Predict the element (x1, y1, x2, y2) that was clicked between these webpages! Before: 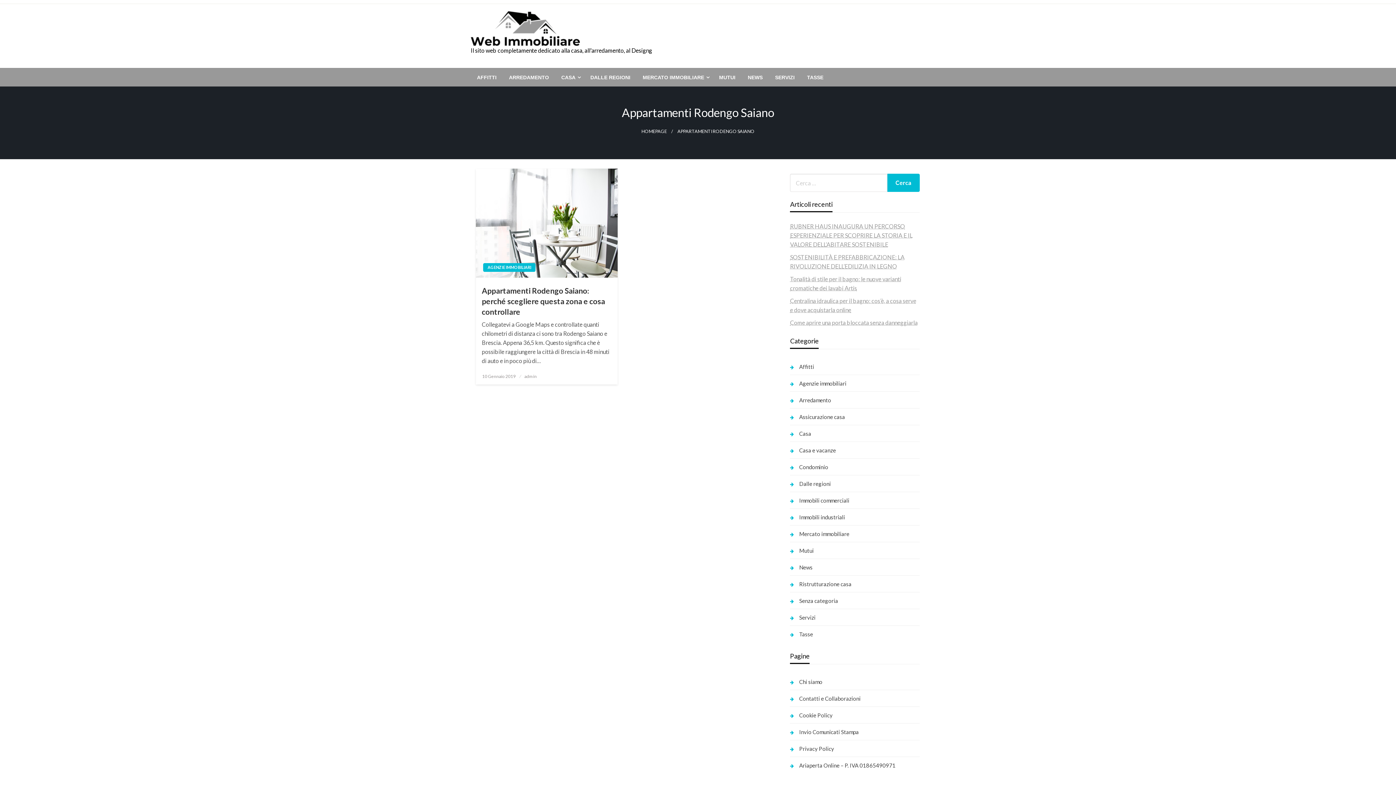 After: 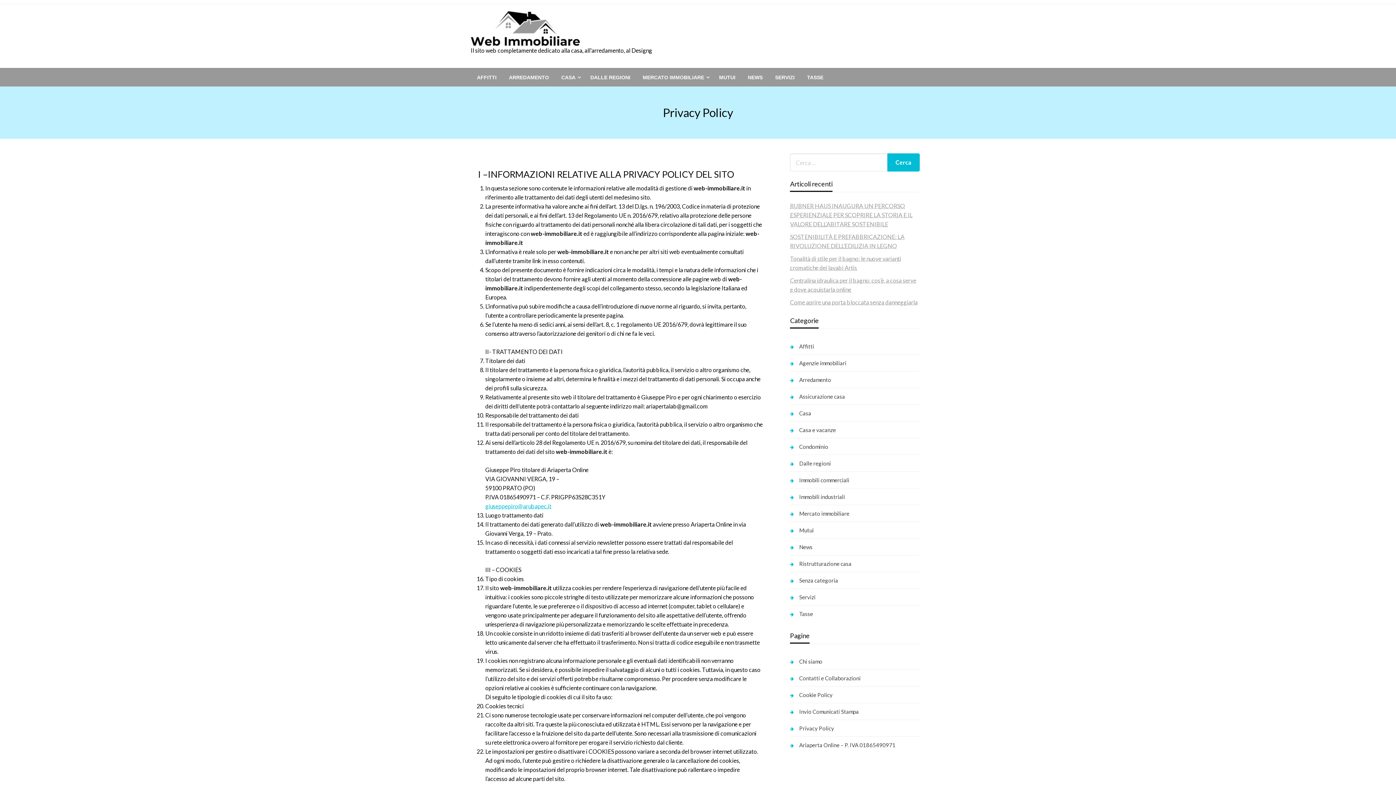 Action: bbox: (790, 744, 834, 754) label: Privacy Policy